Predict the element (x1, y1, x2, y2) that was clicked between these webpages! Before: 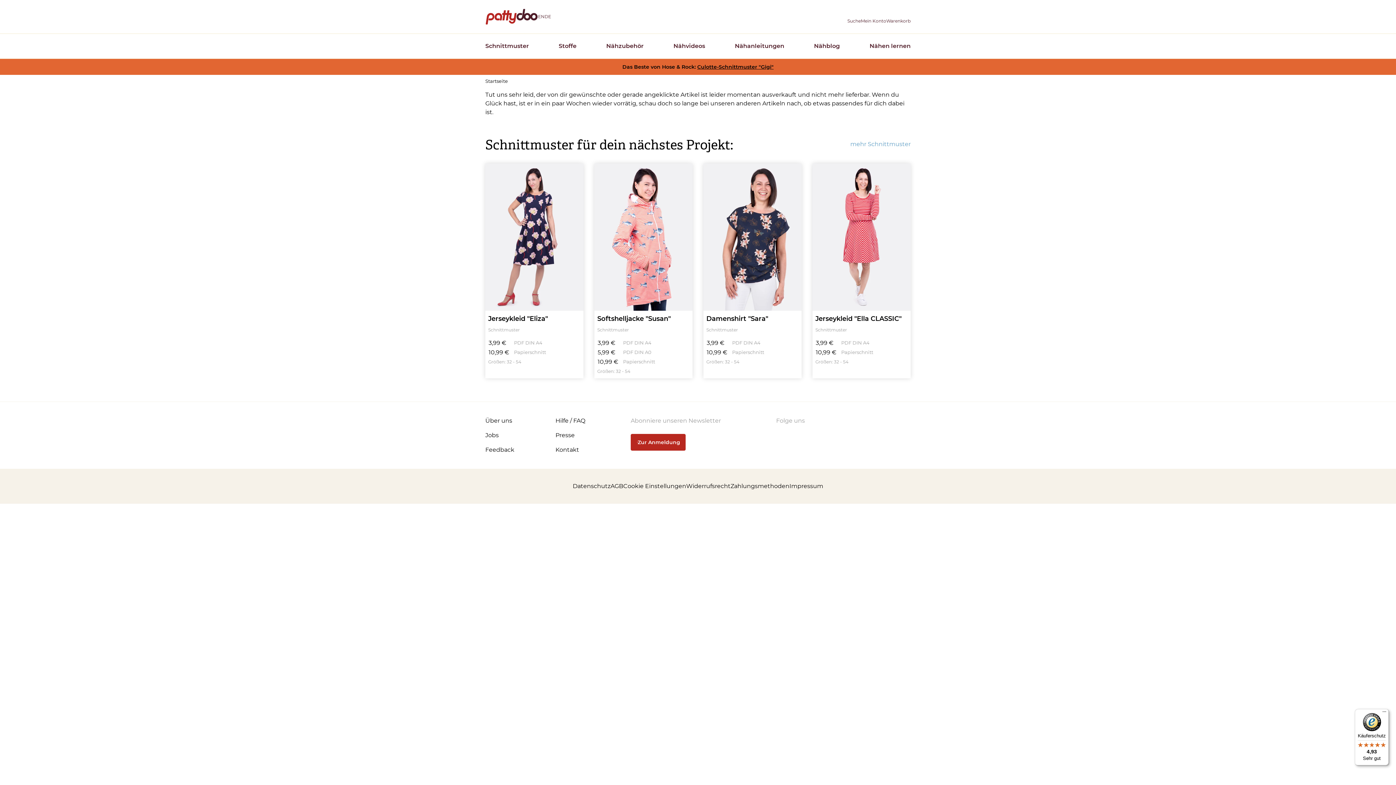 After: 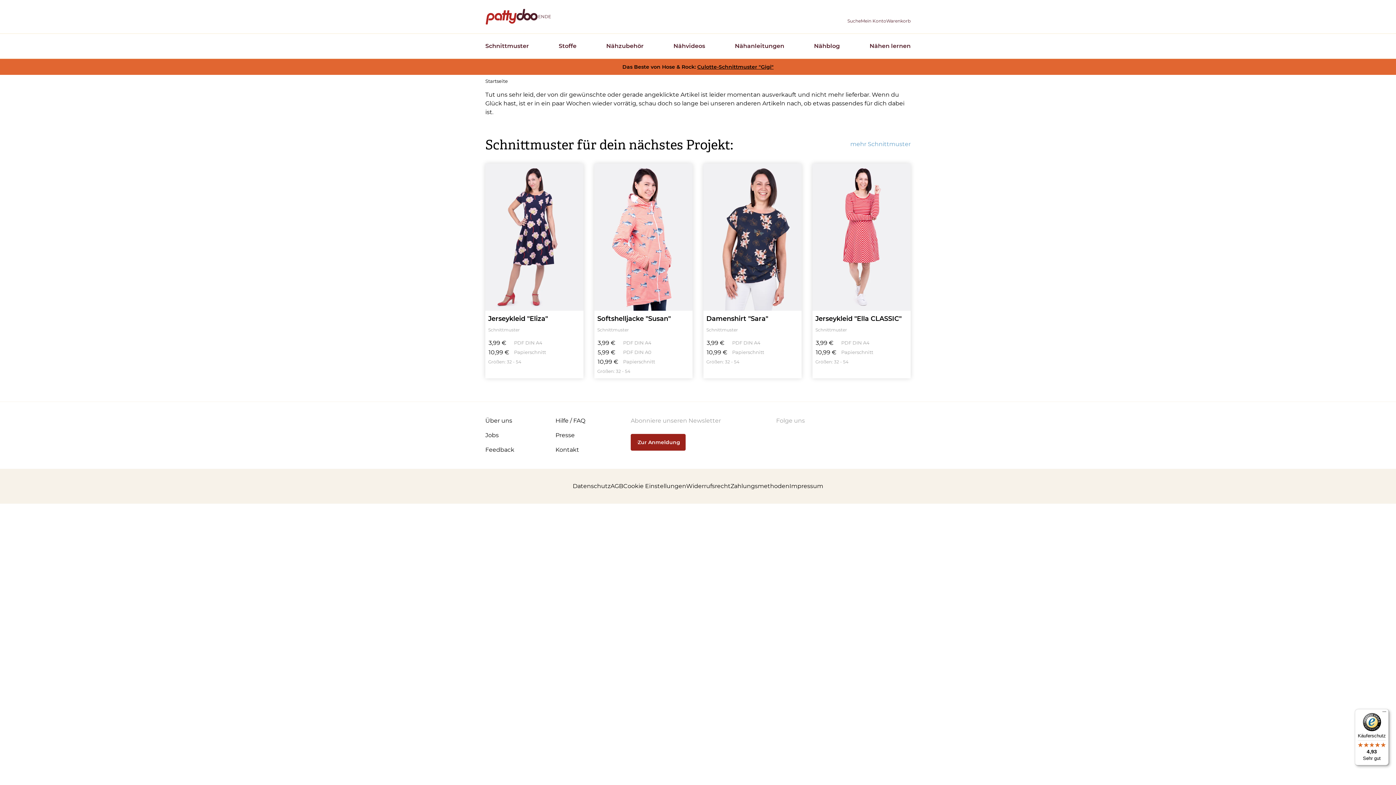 Action: label:  
Zur Anmeldung bbox: (630, 434, 685, 451)